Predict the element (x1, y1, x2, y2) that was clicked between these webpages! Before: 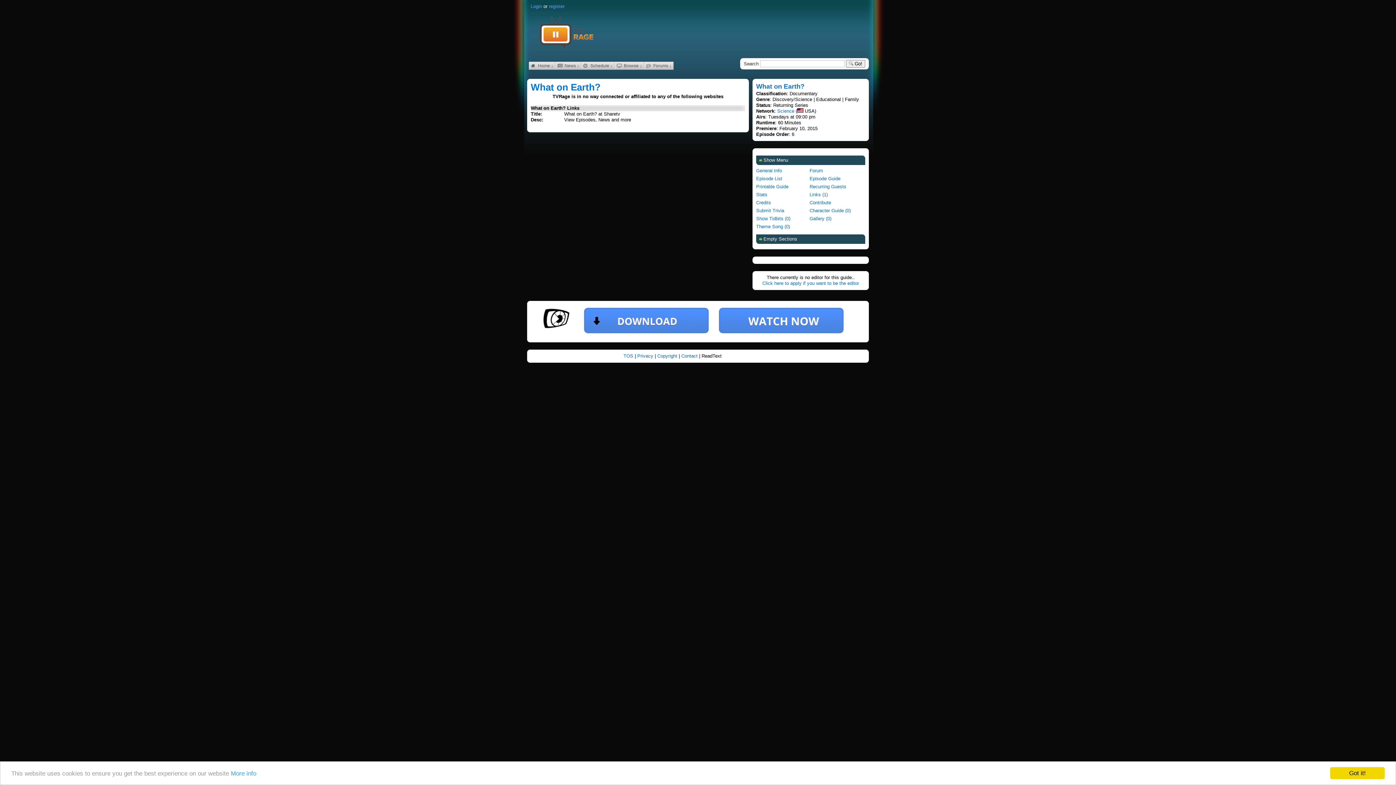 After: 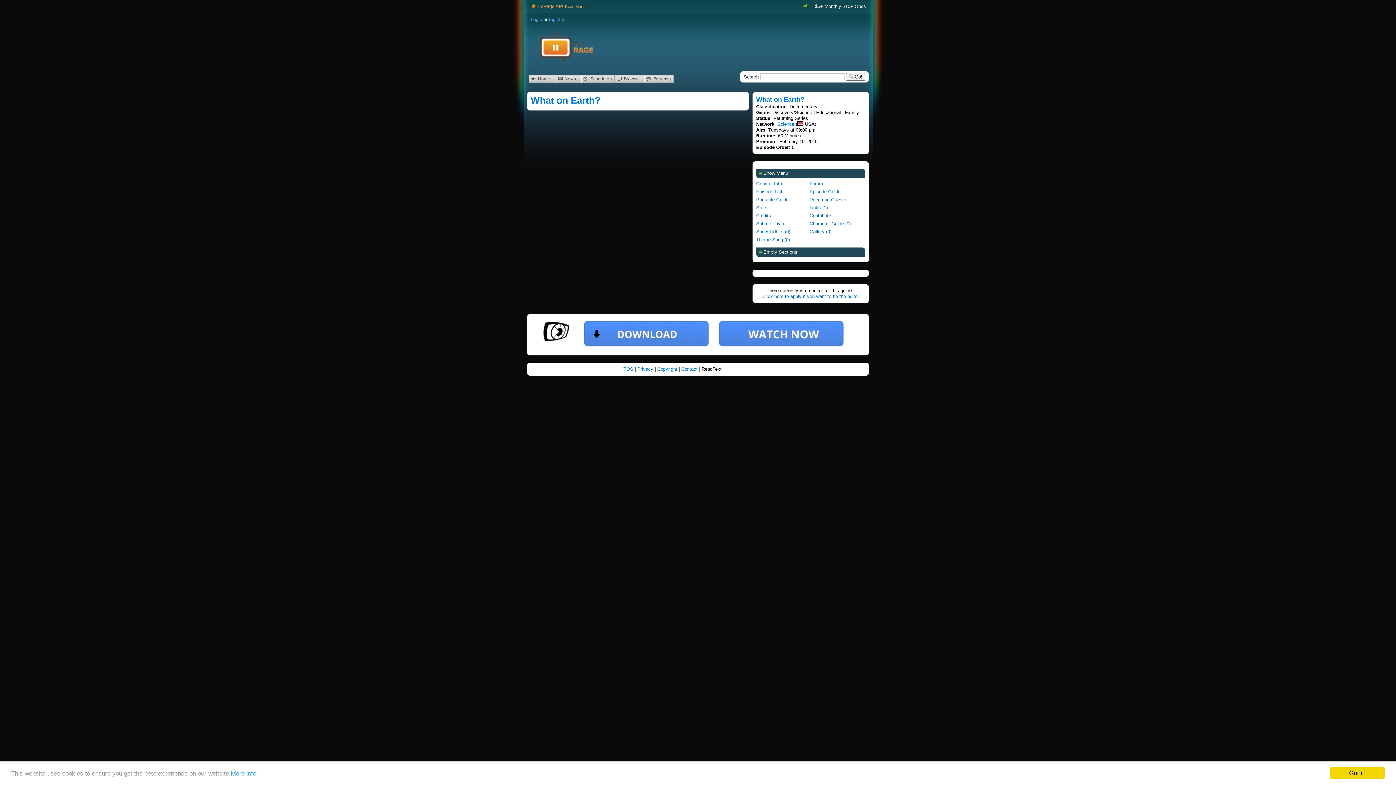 Action: bbox: (756, 198, 809, 206) label: Credits